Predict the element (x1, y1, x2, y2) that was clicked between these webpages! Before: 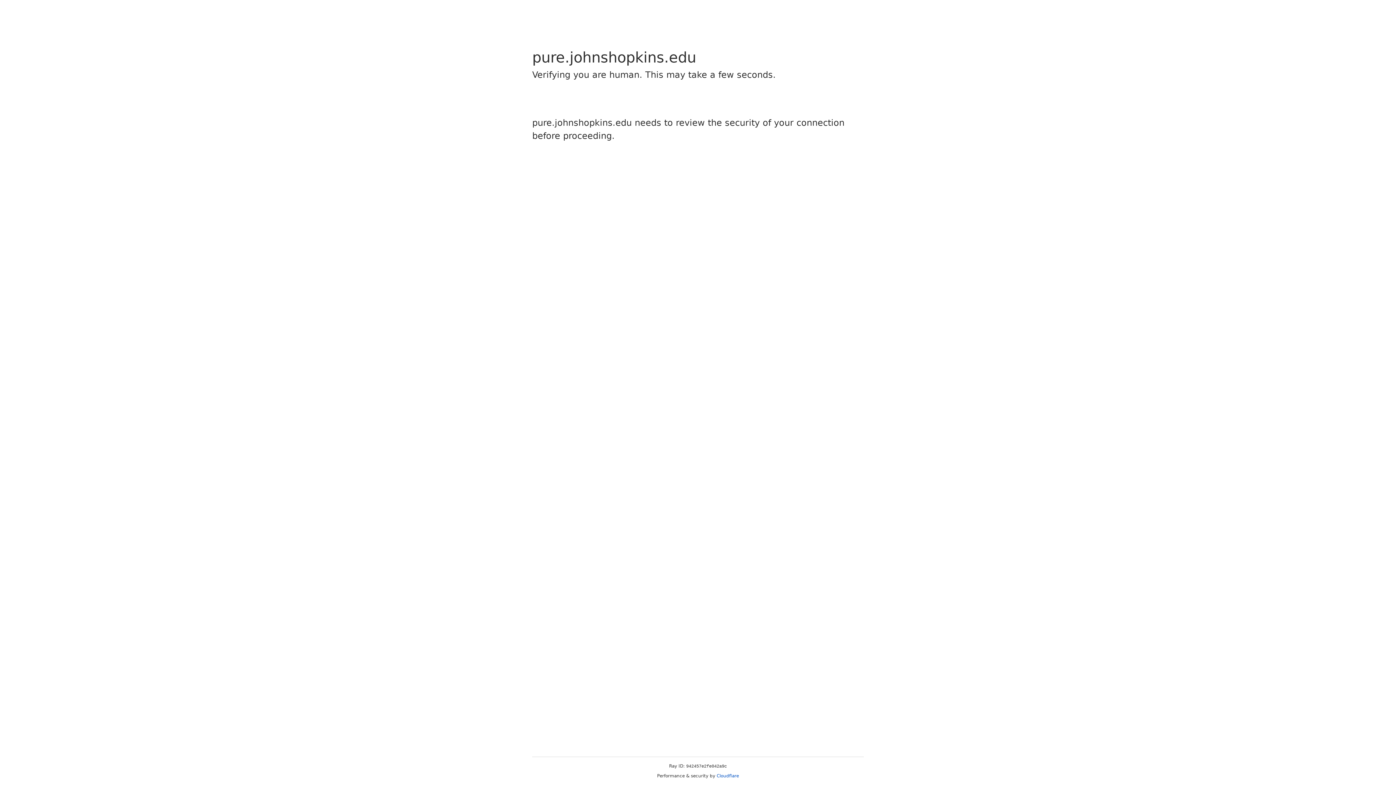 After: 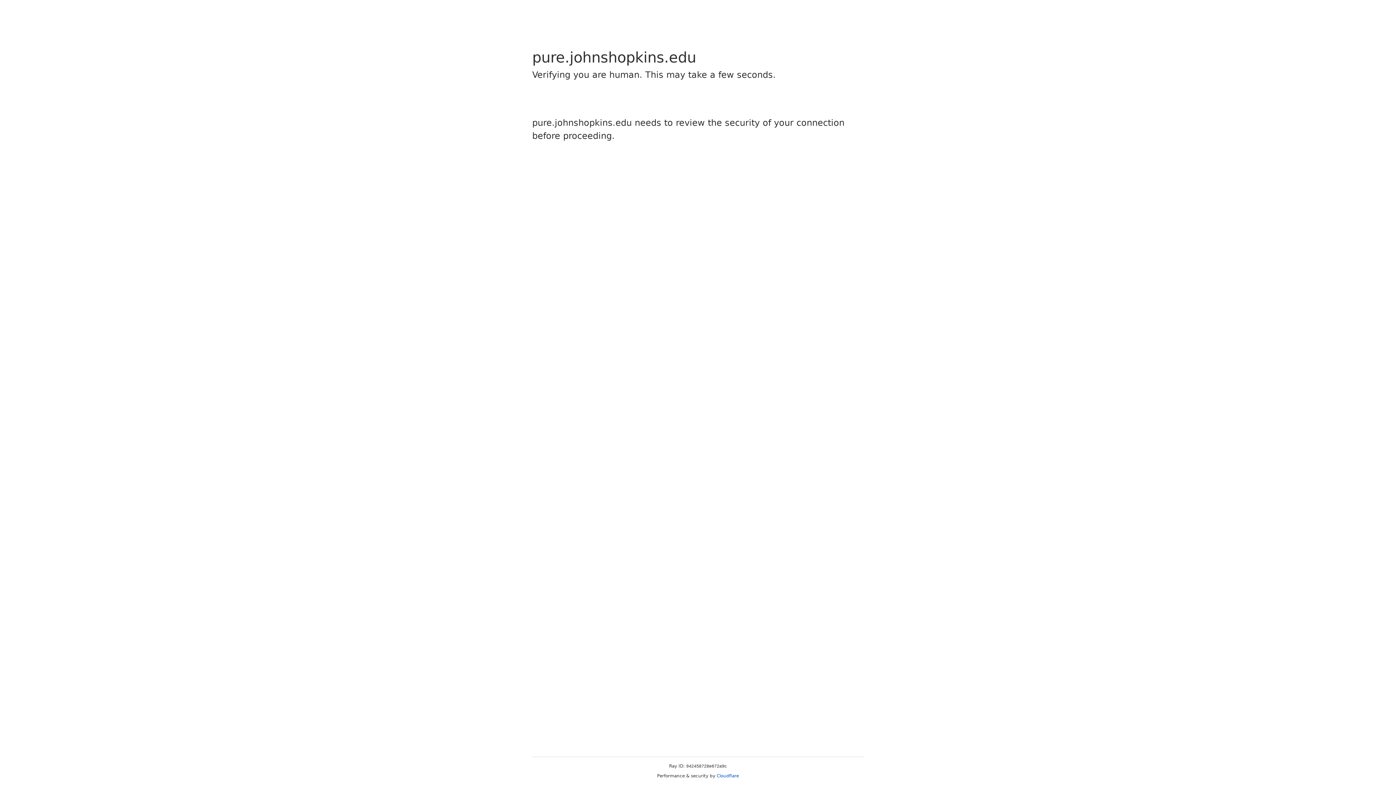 Action: bbox: (716, 773, 739, 778) label: Cloudflare